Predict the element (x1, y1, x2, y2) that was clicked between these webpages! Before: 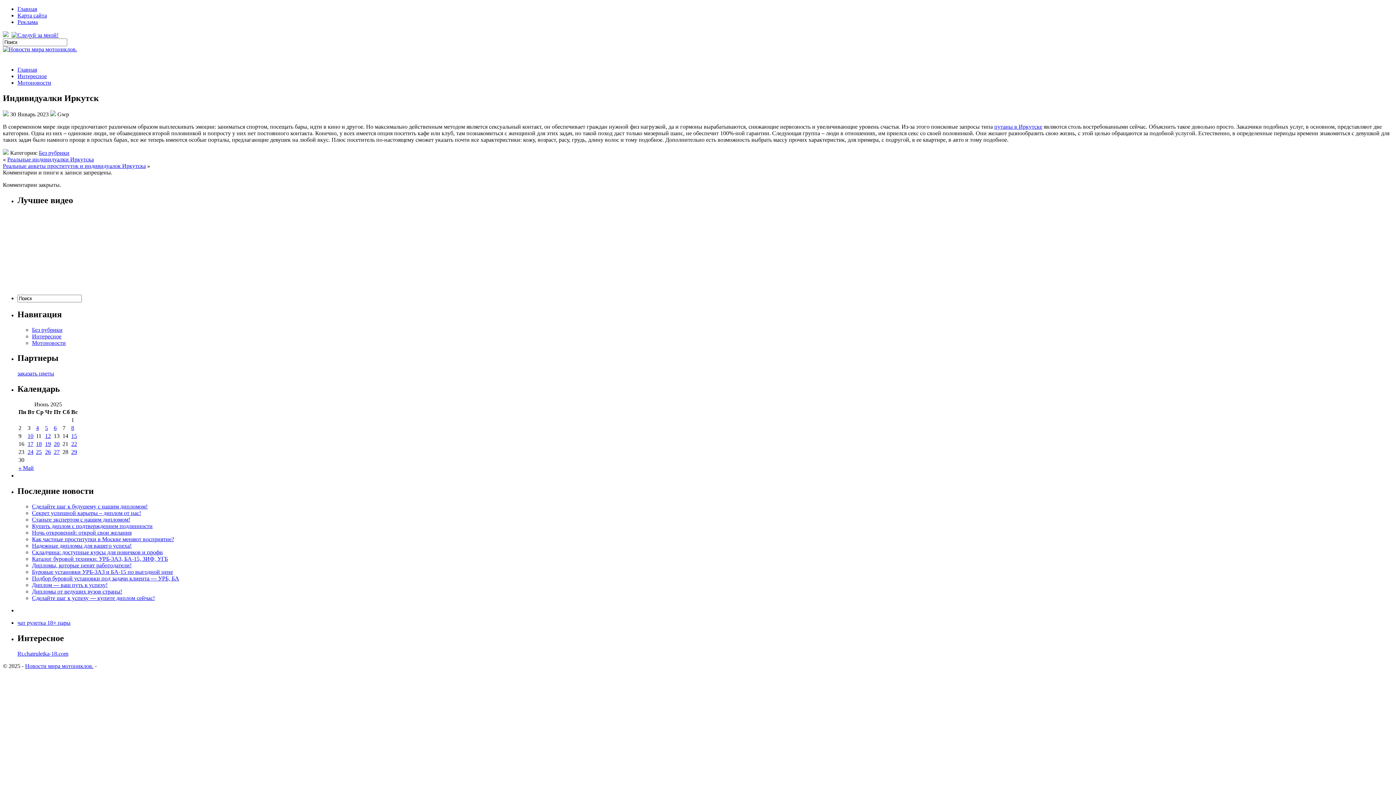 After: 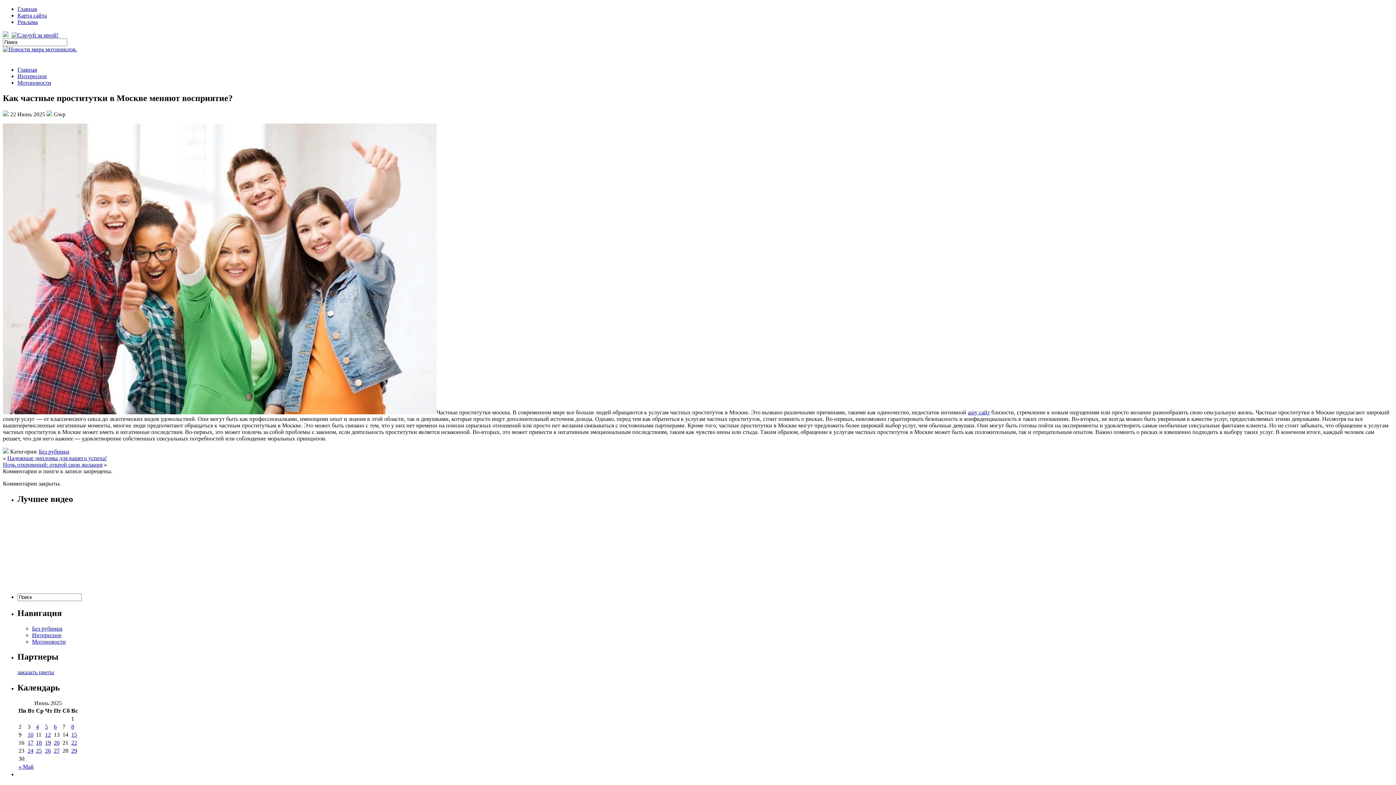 Action: bbox: (32, 536, 174, 542) label: Как частные проститутки в Москве меняют восприятие?